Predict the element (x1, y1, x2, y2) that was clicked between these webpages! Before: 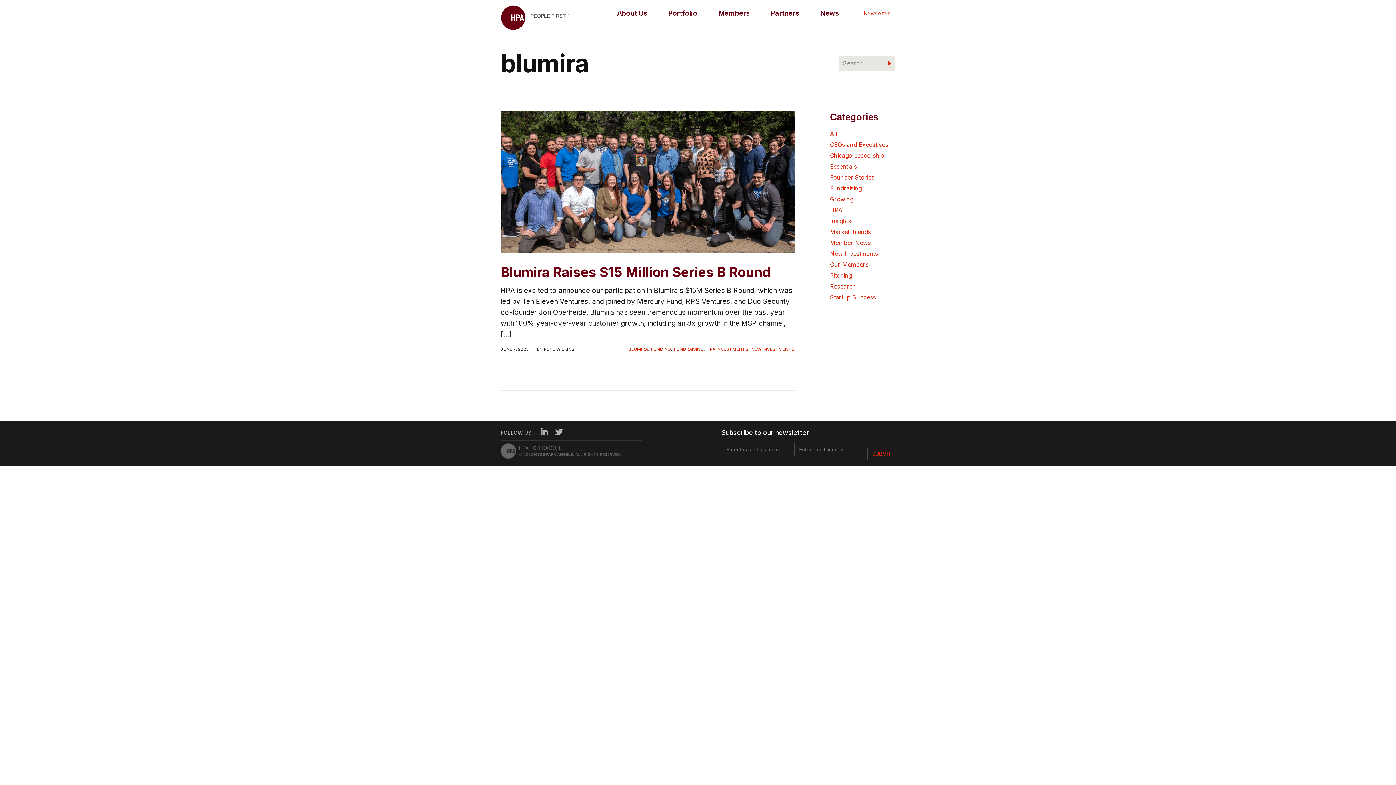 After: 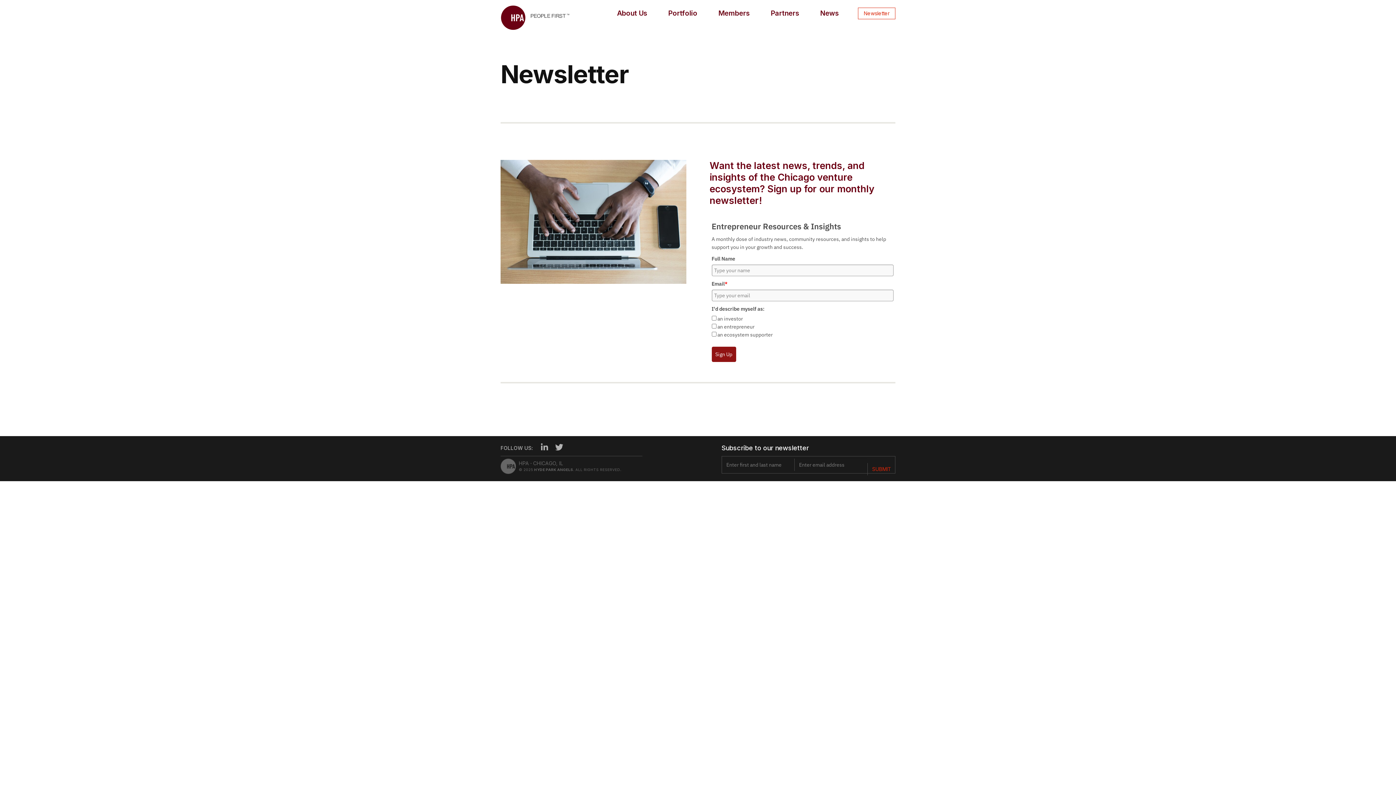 Action: label: Newsletter bbox: (858, 7, 895, 19)